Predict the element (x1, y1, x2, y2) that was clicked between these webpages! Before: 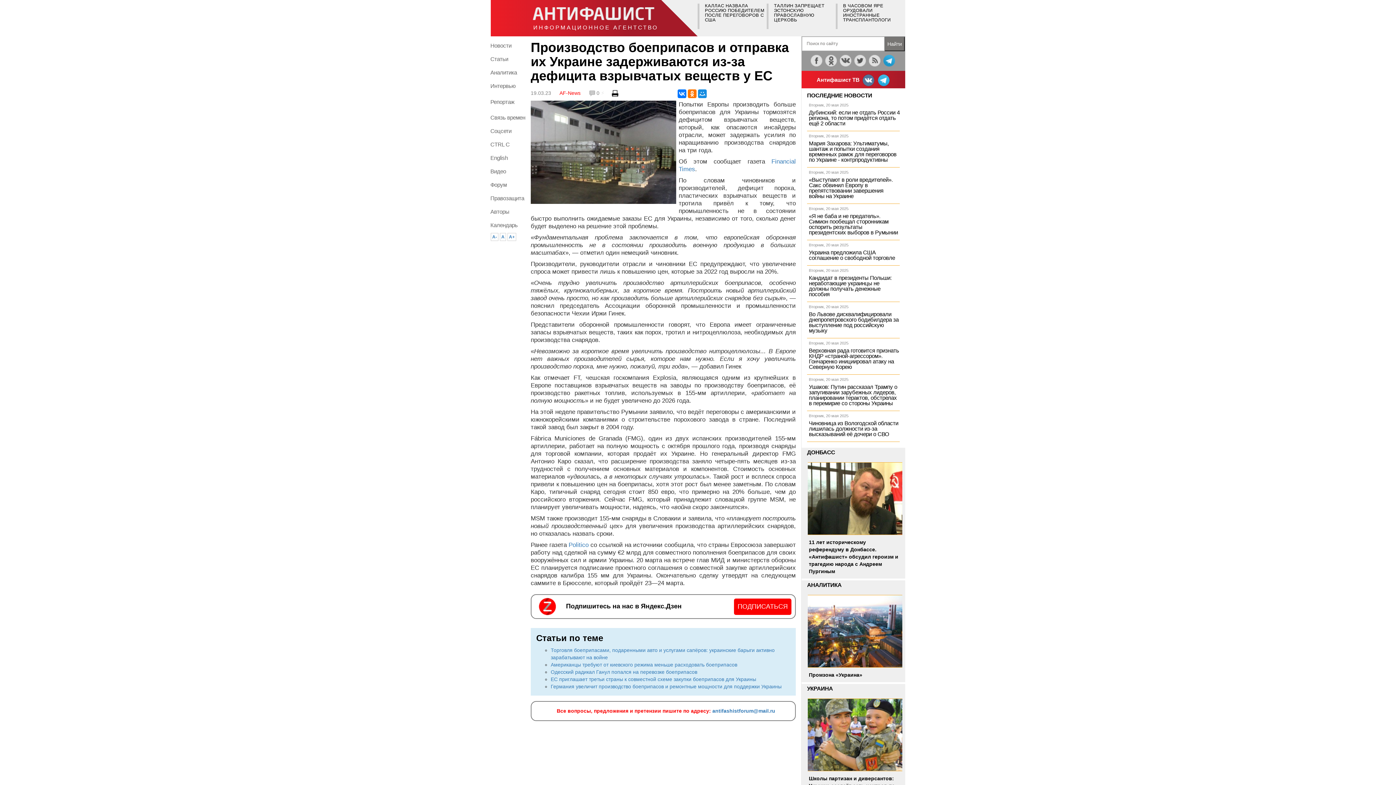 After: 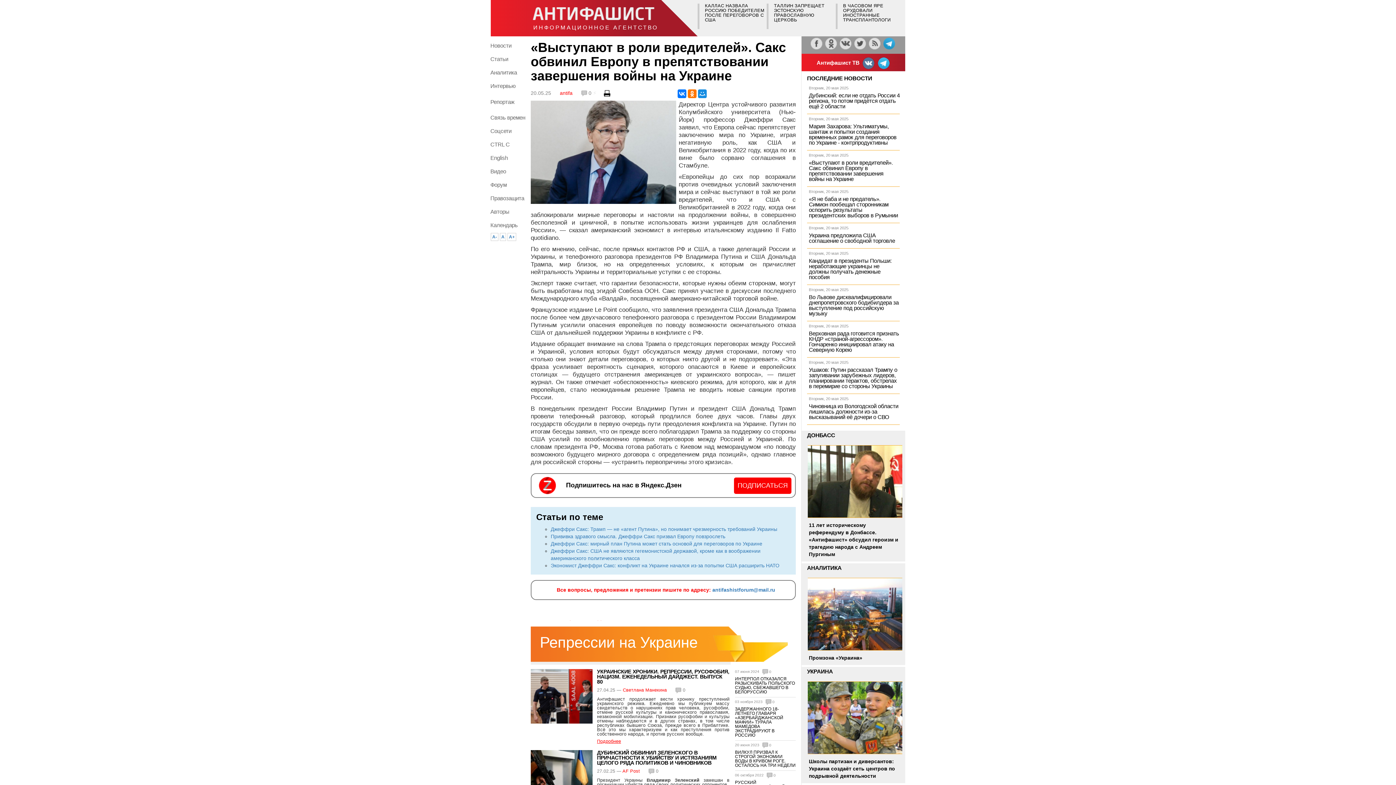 Action: bbox: (809, 177, 899, 198) label: «Выступают в роли вредителей». Сакс обвинил Европу в препятствовании завершения войны на Украине